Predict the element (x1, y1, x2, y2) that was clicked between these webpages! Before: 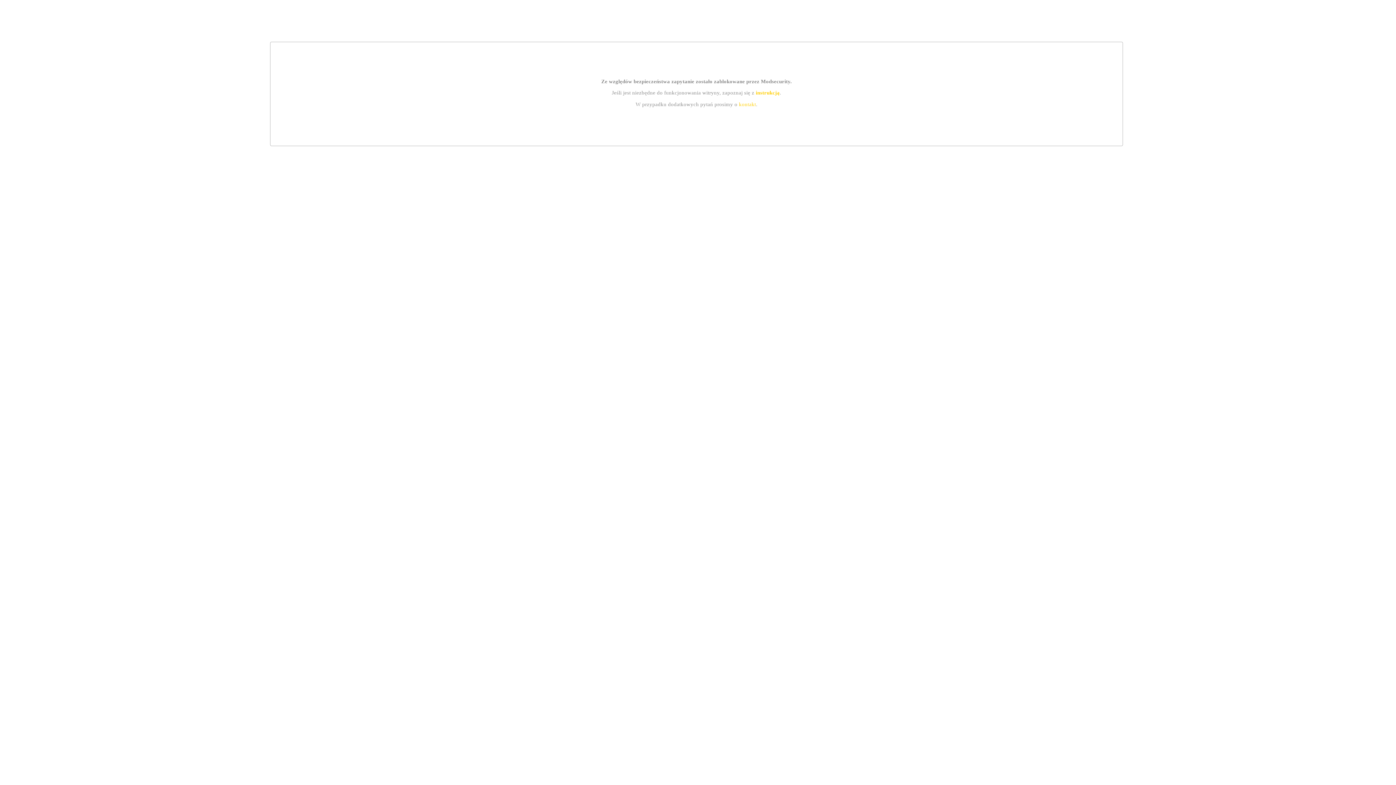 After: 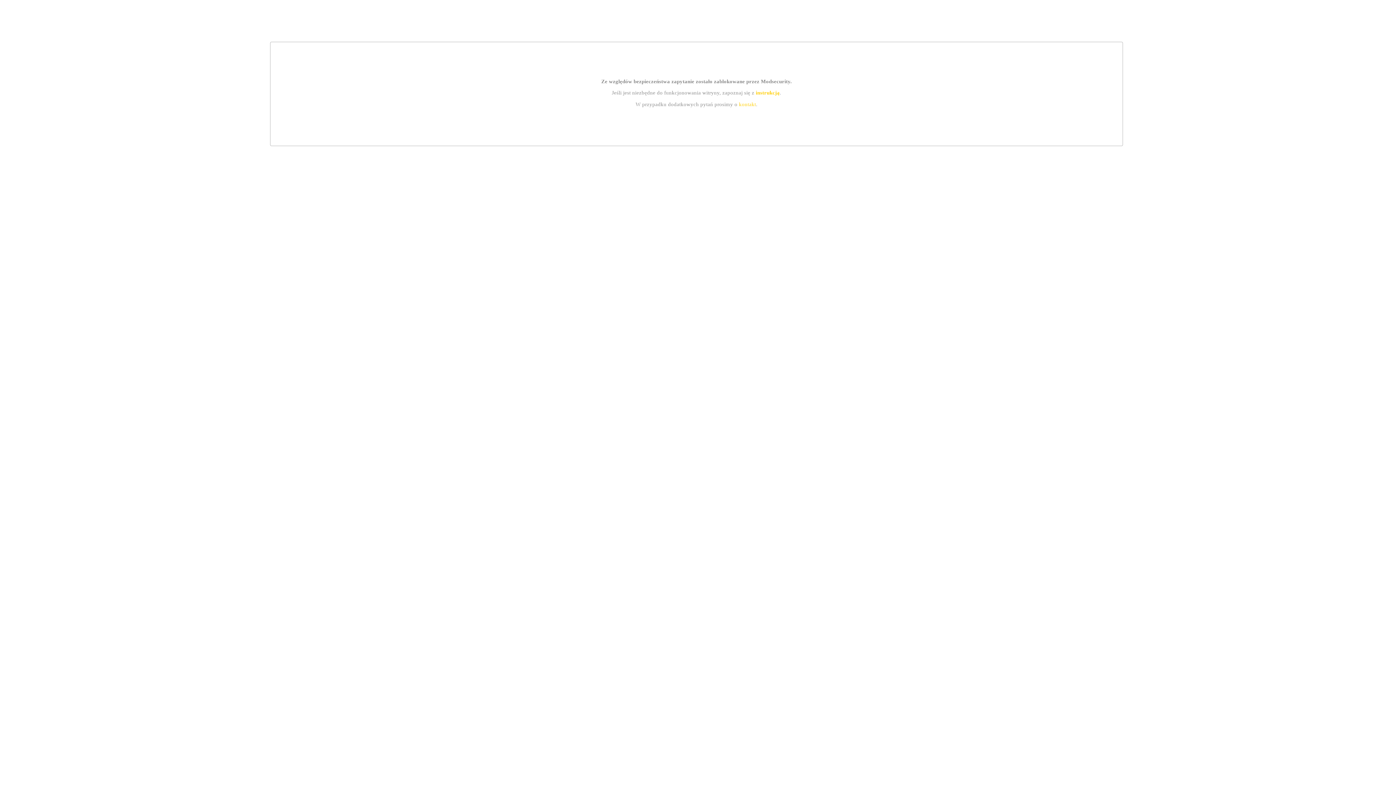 Action: label: instrukcją bbox: (755, 89, 779, 95)